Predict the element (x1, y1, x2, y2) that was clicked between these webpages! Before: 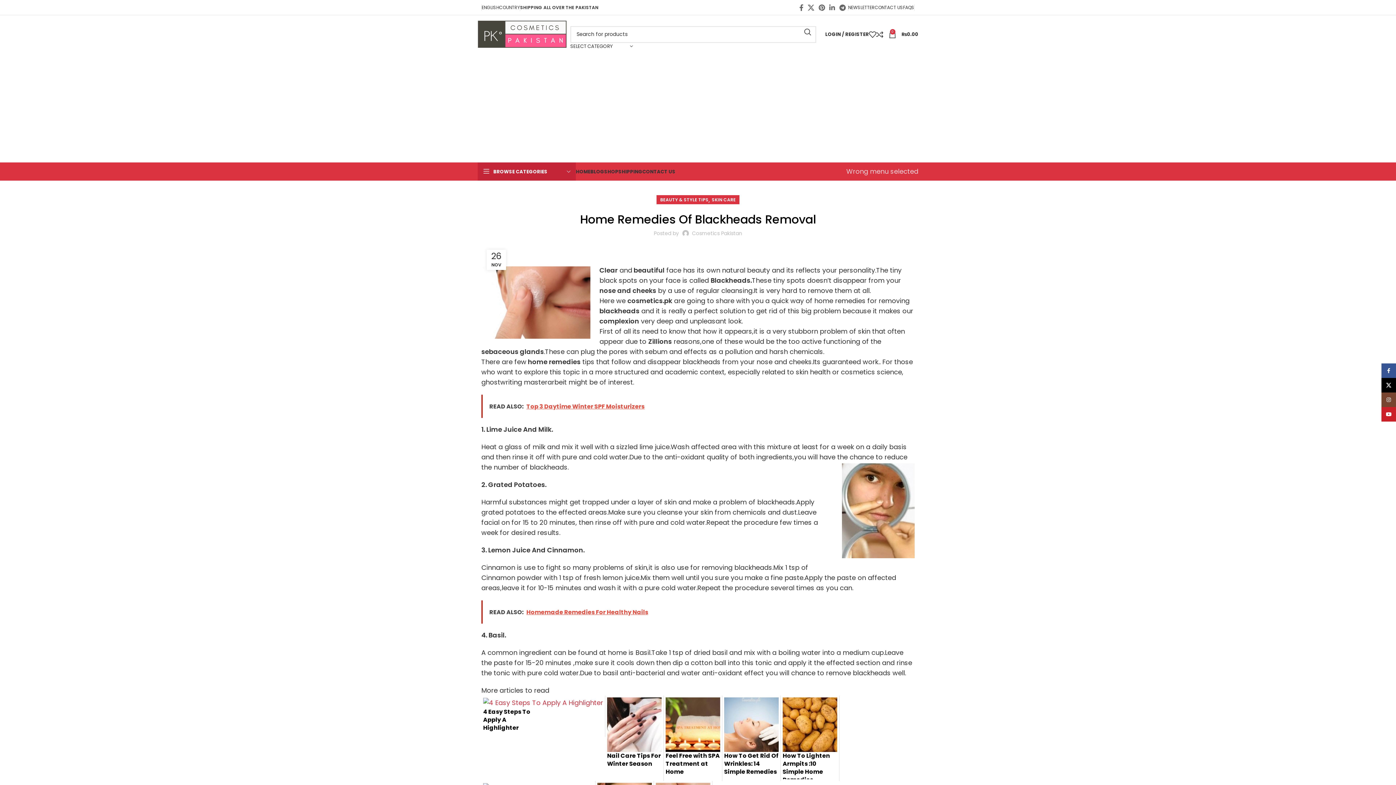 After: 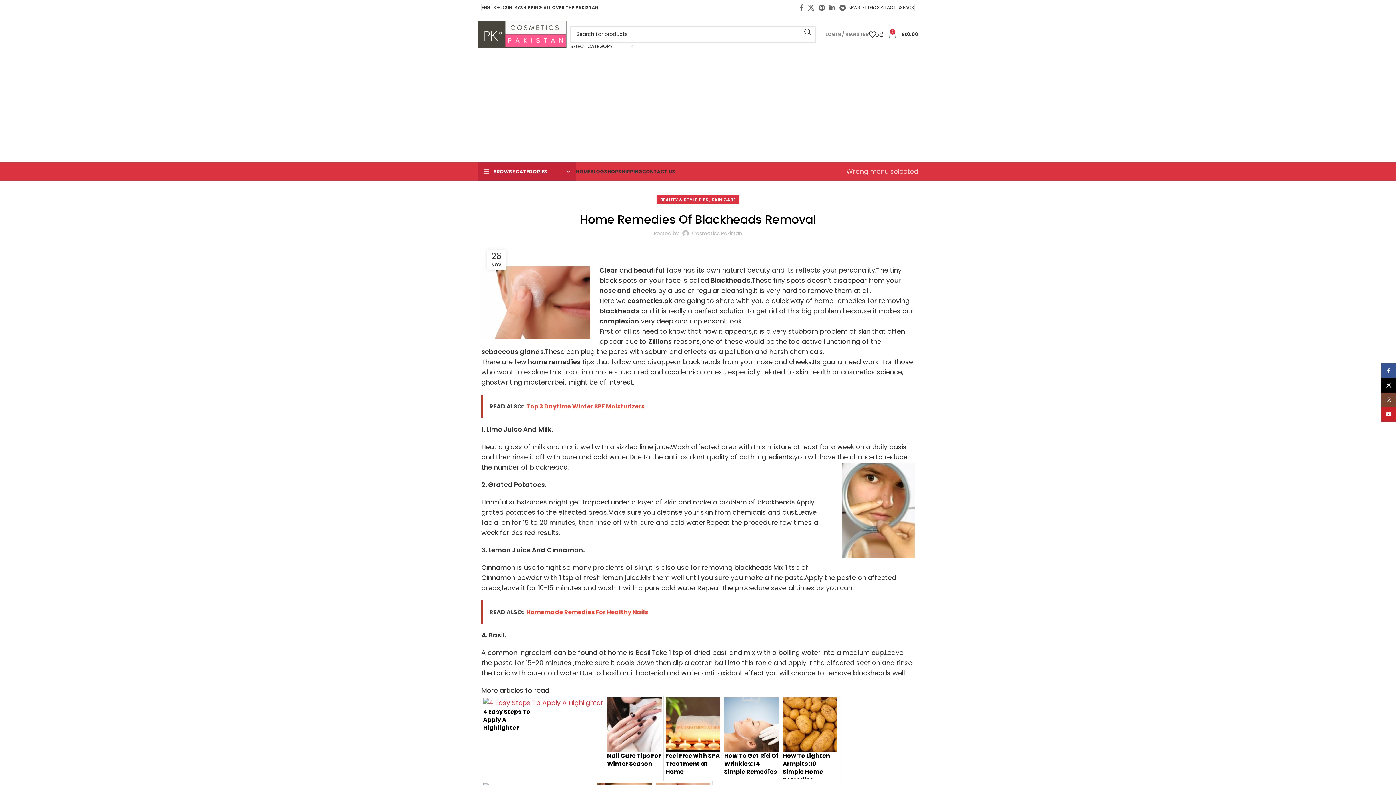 Action: bbox: (825, 27, 869, 41) label: LOGIN / REGISTER